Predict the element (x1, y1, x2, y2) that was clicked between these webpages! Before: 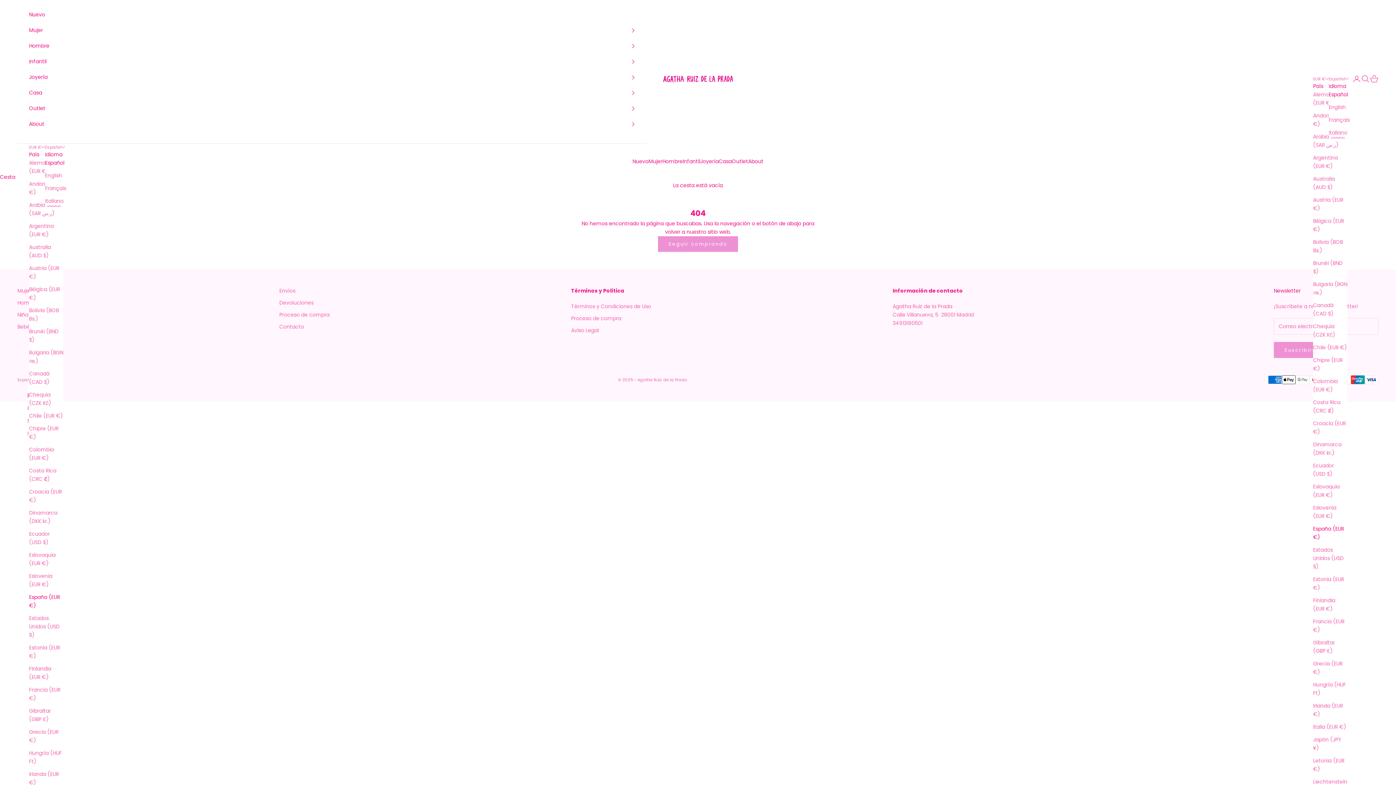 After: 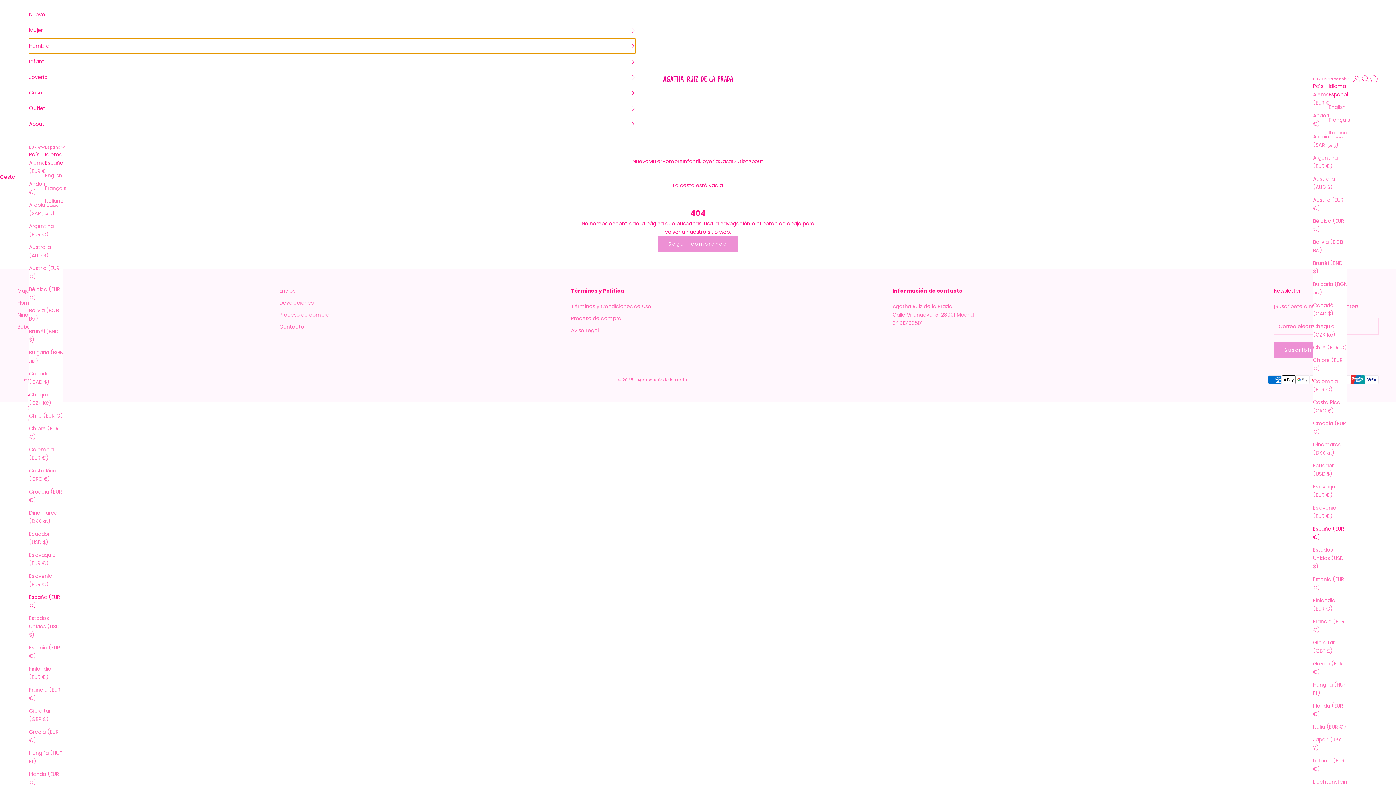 Action: label: Hombre bbox: (29, 38, 635, 53)